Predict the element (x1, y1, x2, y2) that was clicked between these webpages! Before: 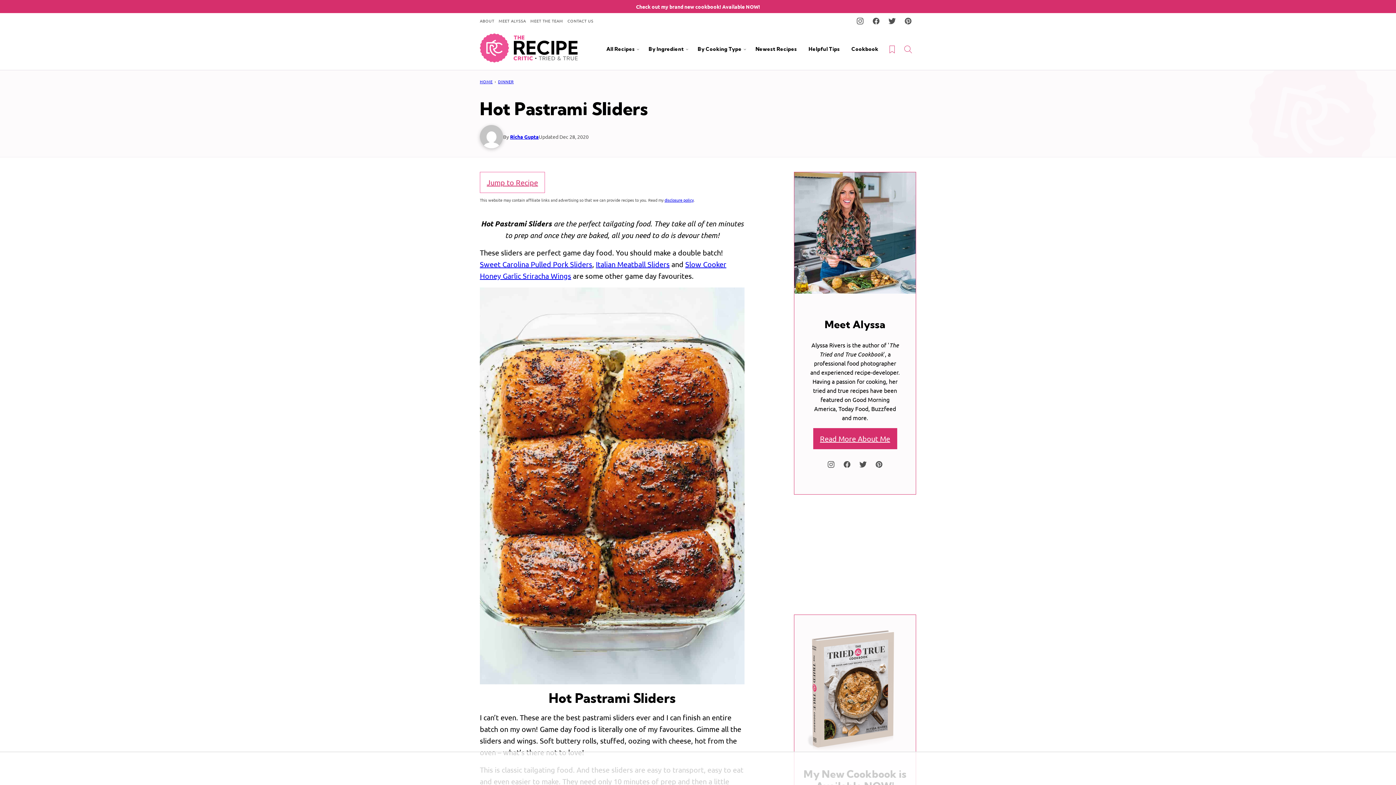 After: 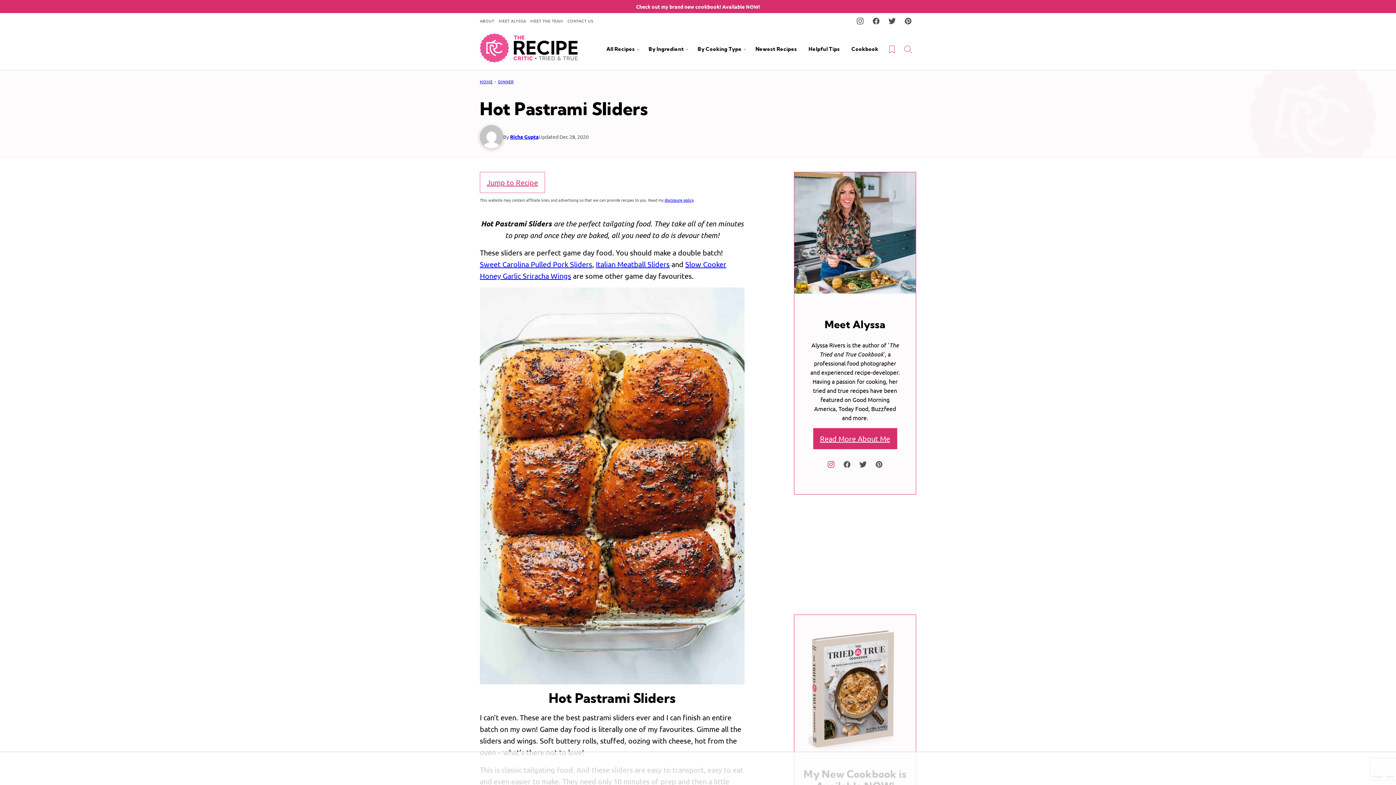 Action: bbox: (823, 456, 839, 472) label: Instagram